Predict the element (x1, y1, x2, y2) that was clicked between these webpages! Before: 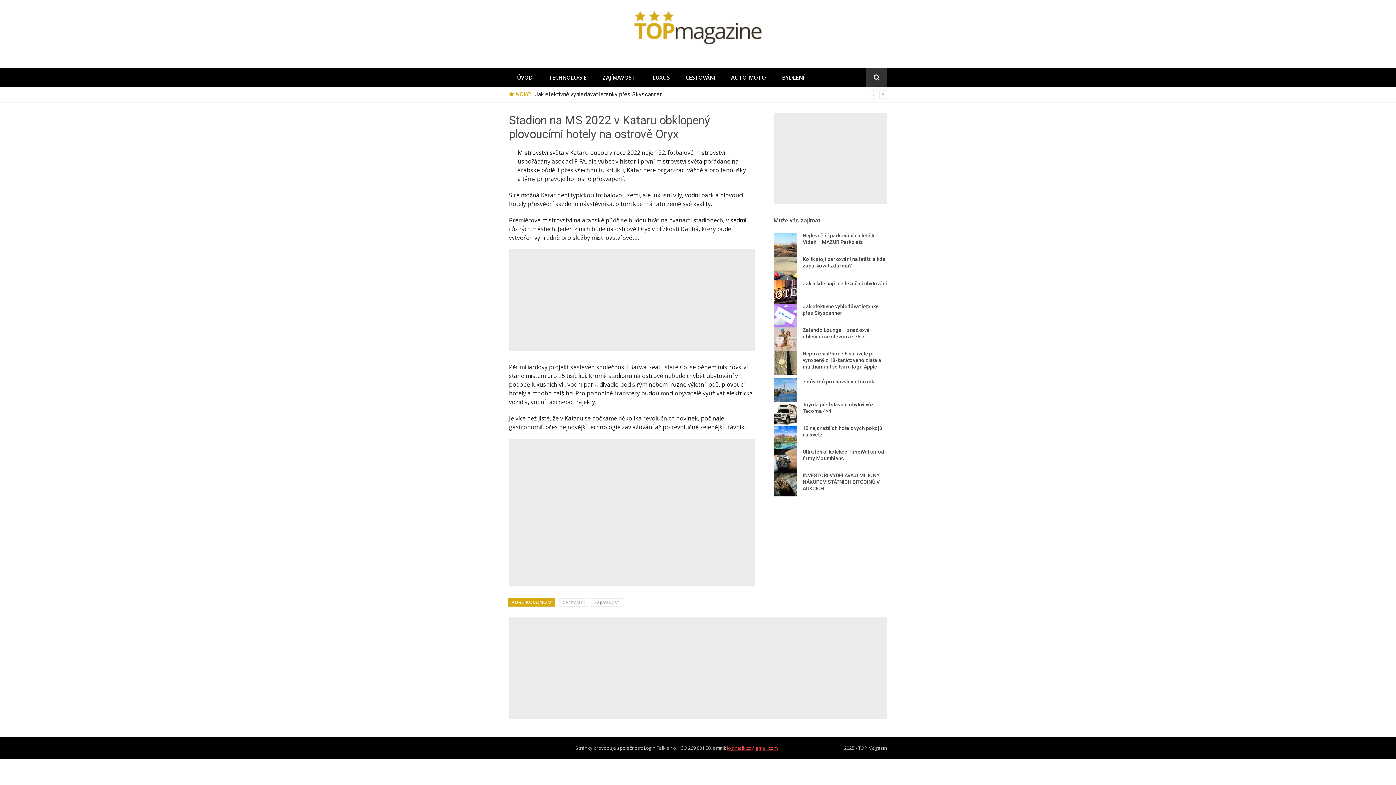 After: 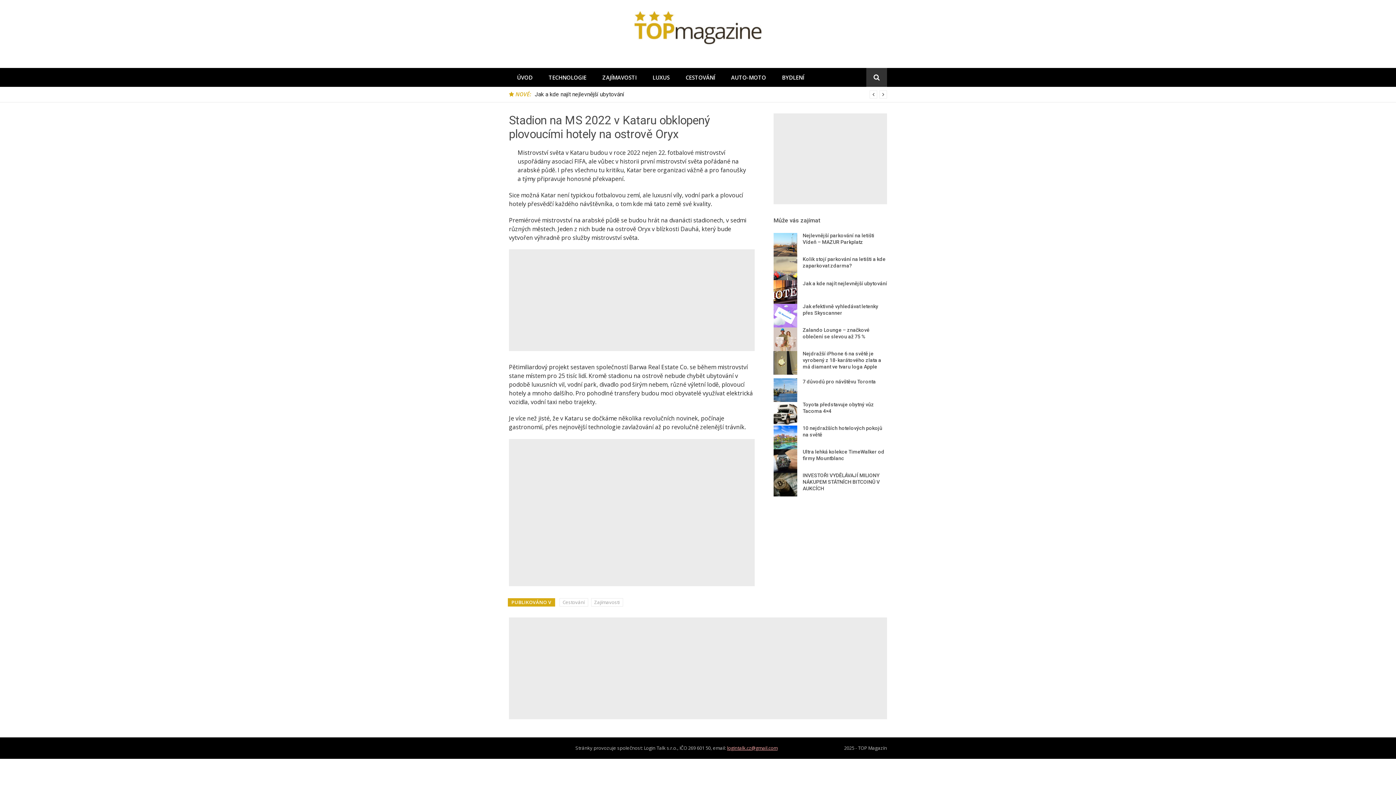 Action: bbox: (727, 745, 777, 751) label: logintalk.cz@gmail.com